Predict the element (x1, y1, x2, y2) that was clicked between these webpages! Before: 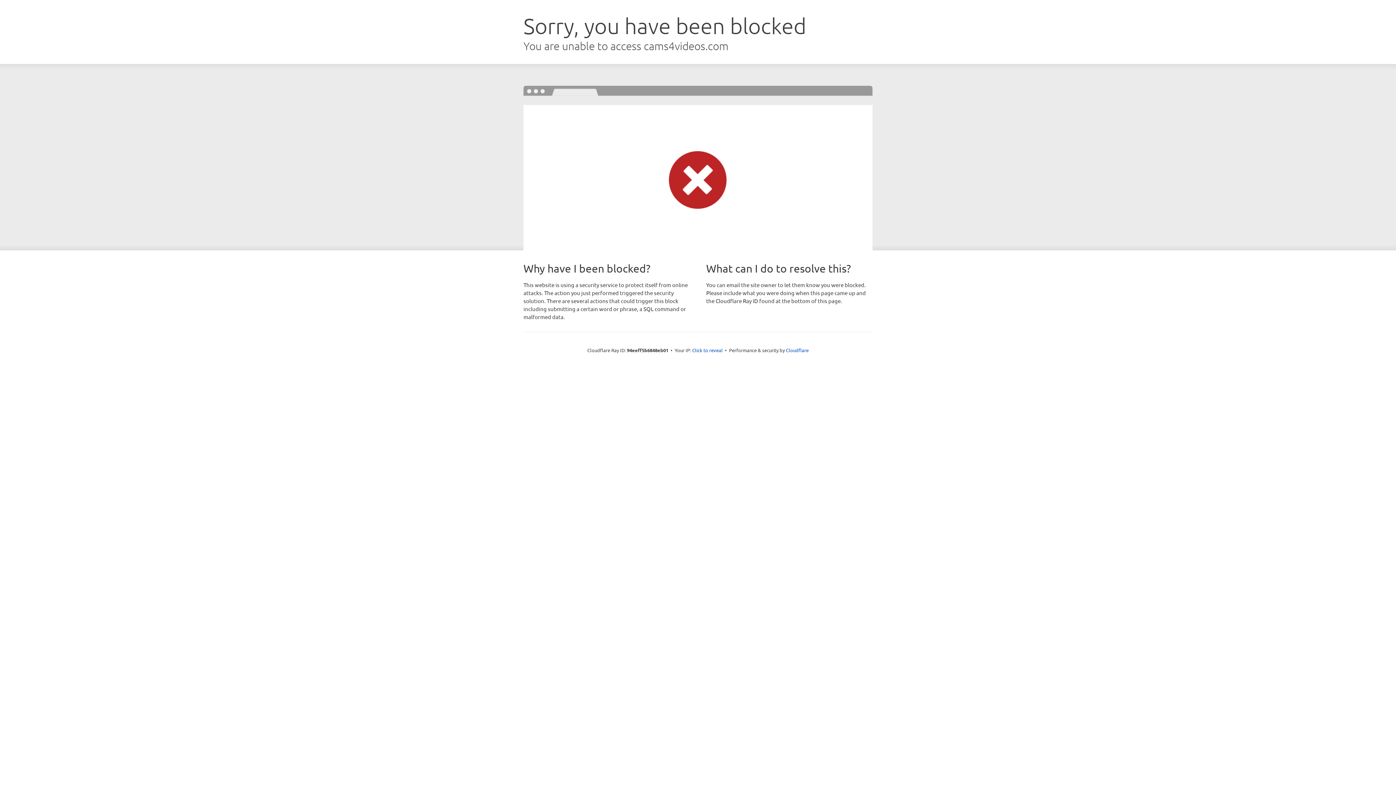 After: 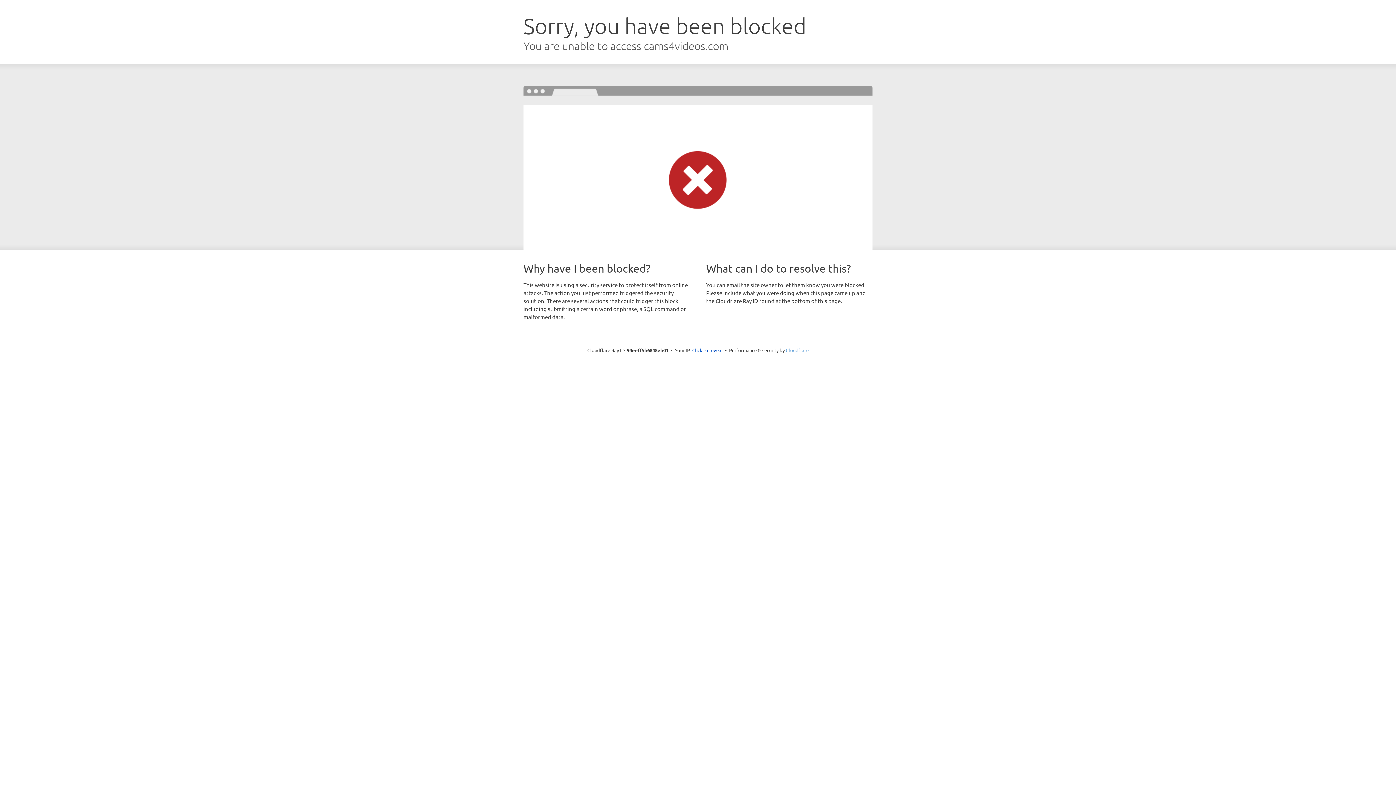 Action: label: Cloudflare bbox: (786, 347, 808, 353)